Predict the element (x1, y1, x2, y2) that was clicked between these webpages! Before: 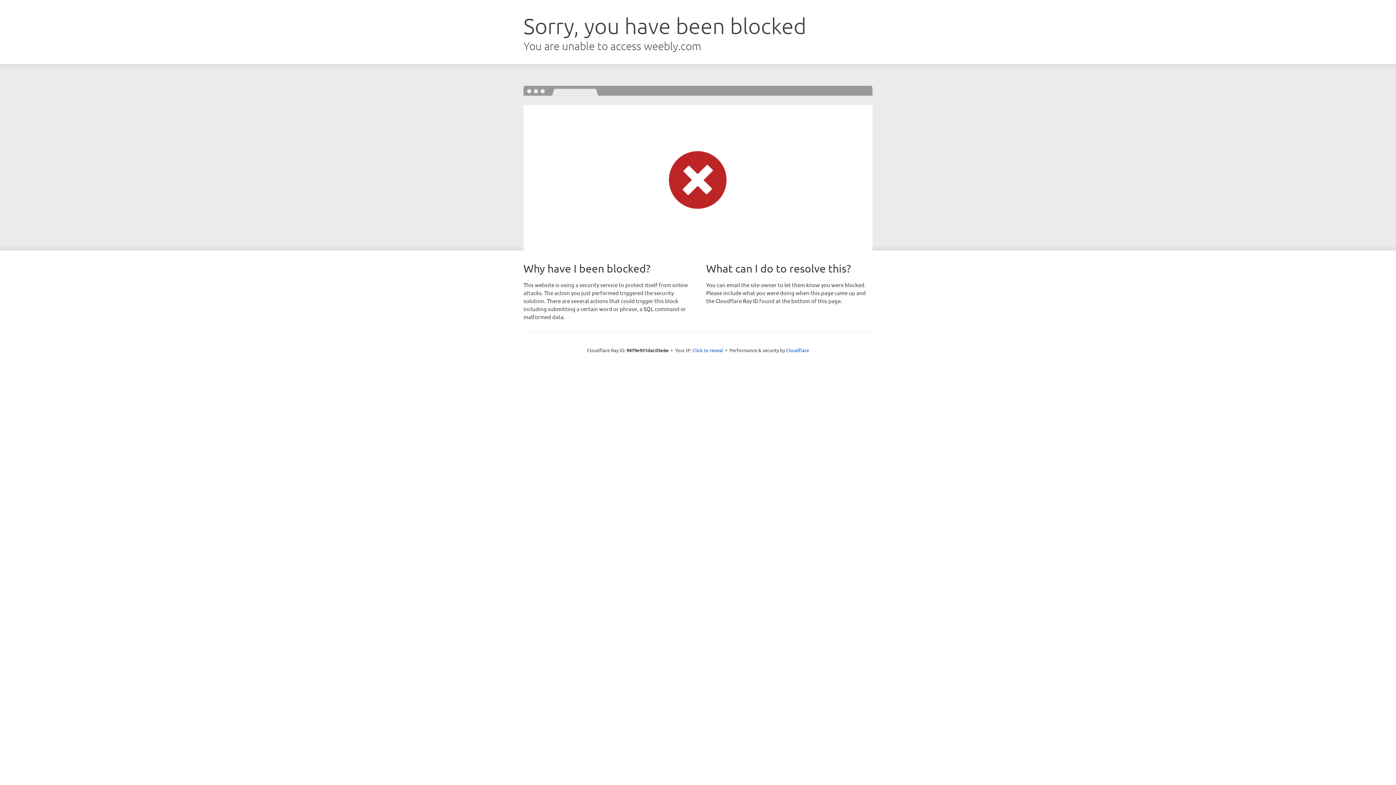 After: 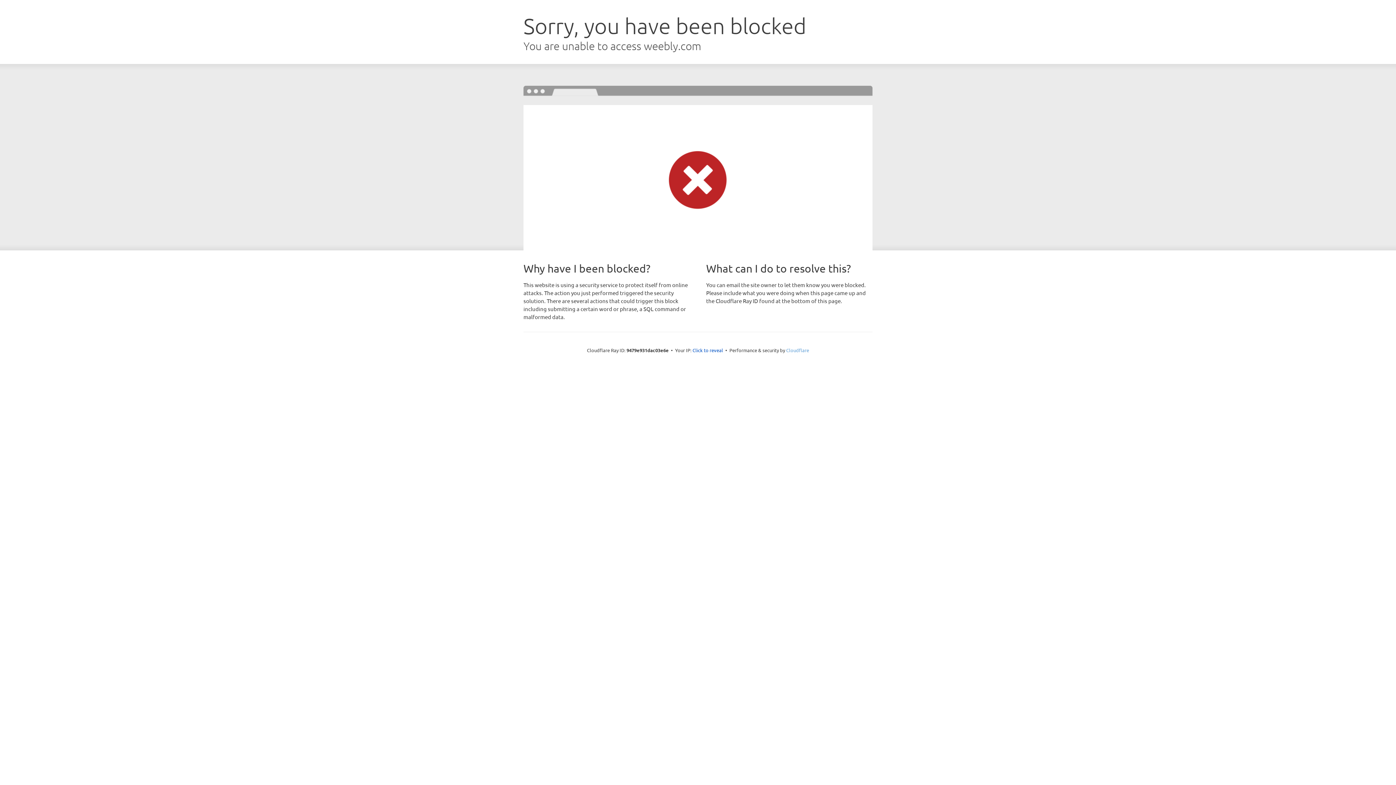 Action: label: Cloudflare bbox: (786, 347, 809, 353)